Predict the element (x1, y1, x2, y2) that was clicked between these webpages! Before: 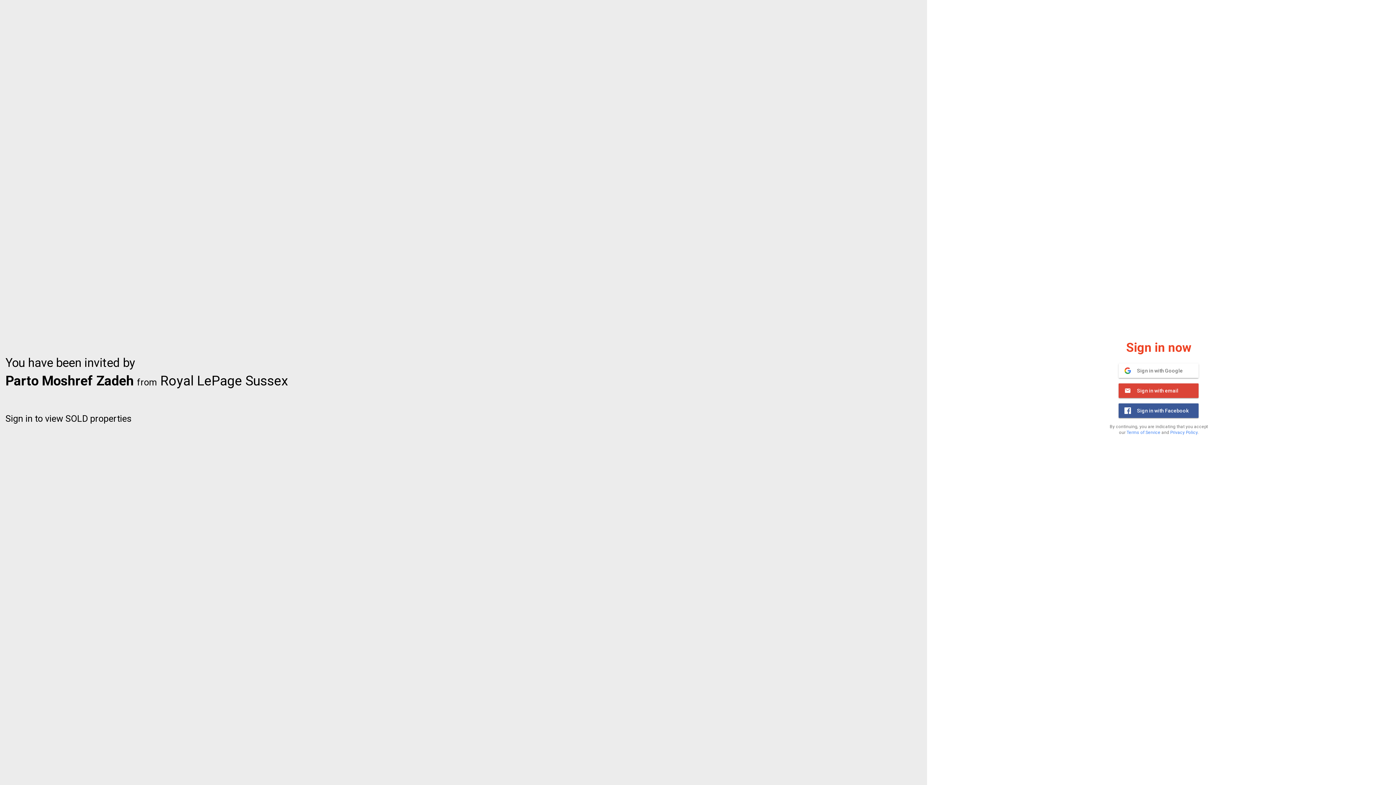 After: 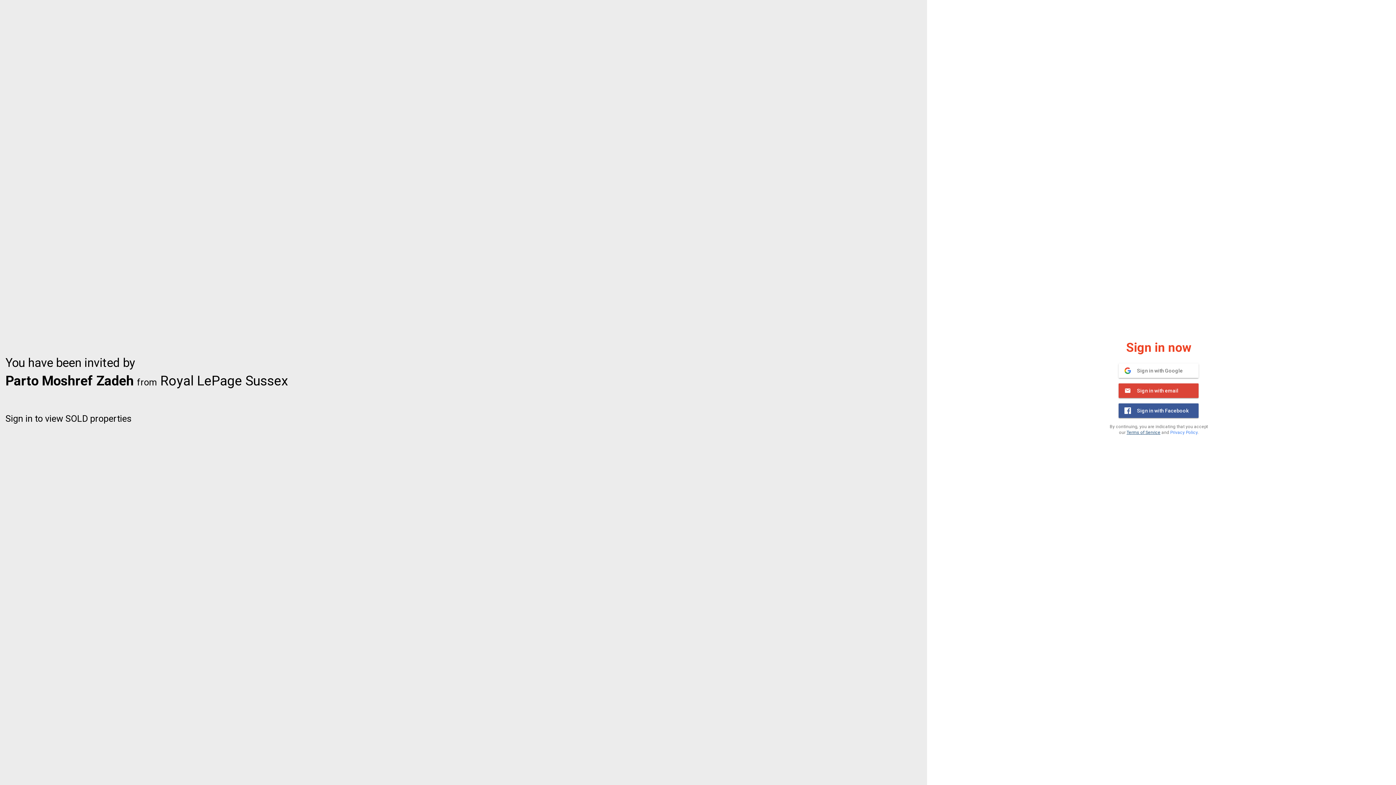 Action: bbox: (1126, 430, 1160, 435) label: Terms of Service